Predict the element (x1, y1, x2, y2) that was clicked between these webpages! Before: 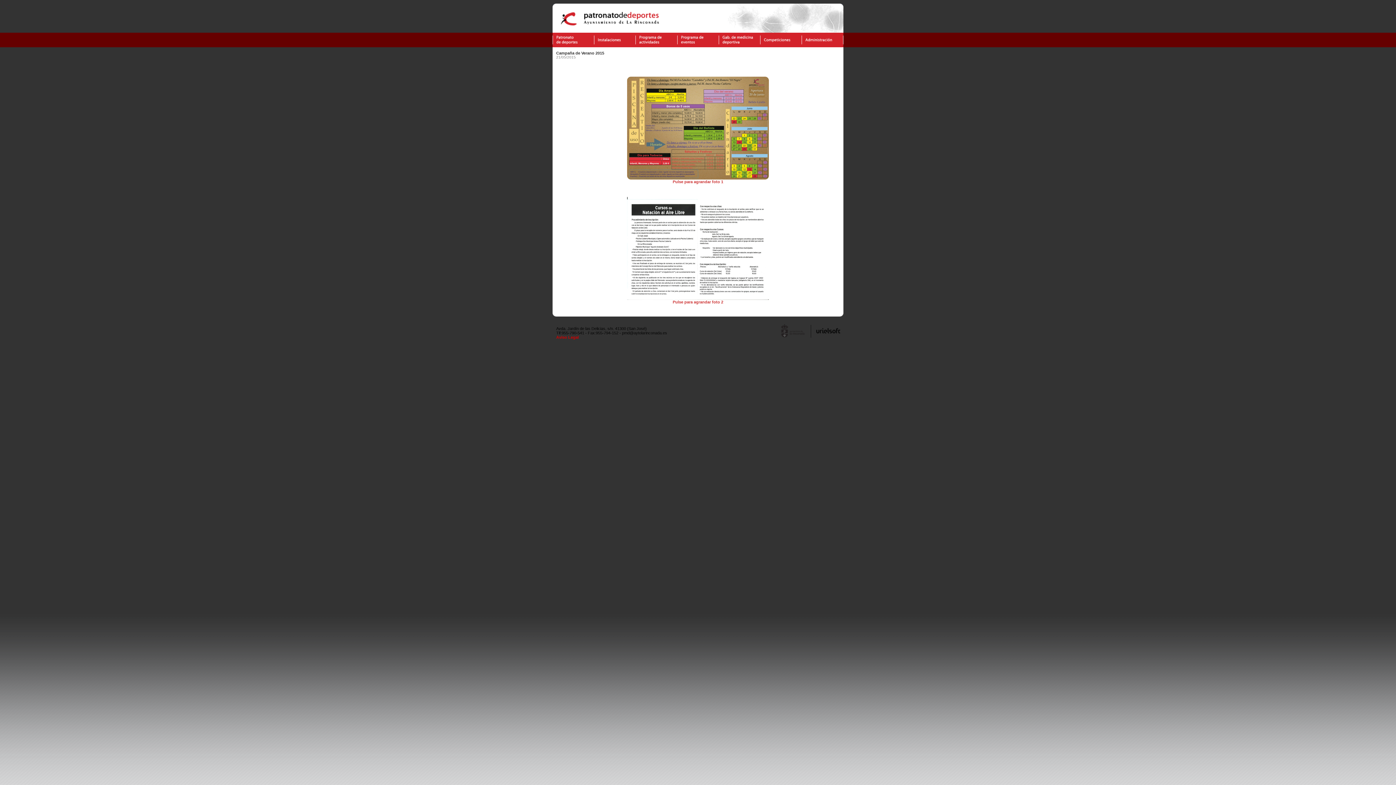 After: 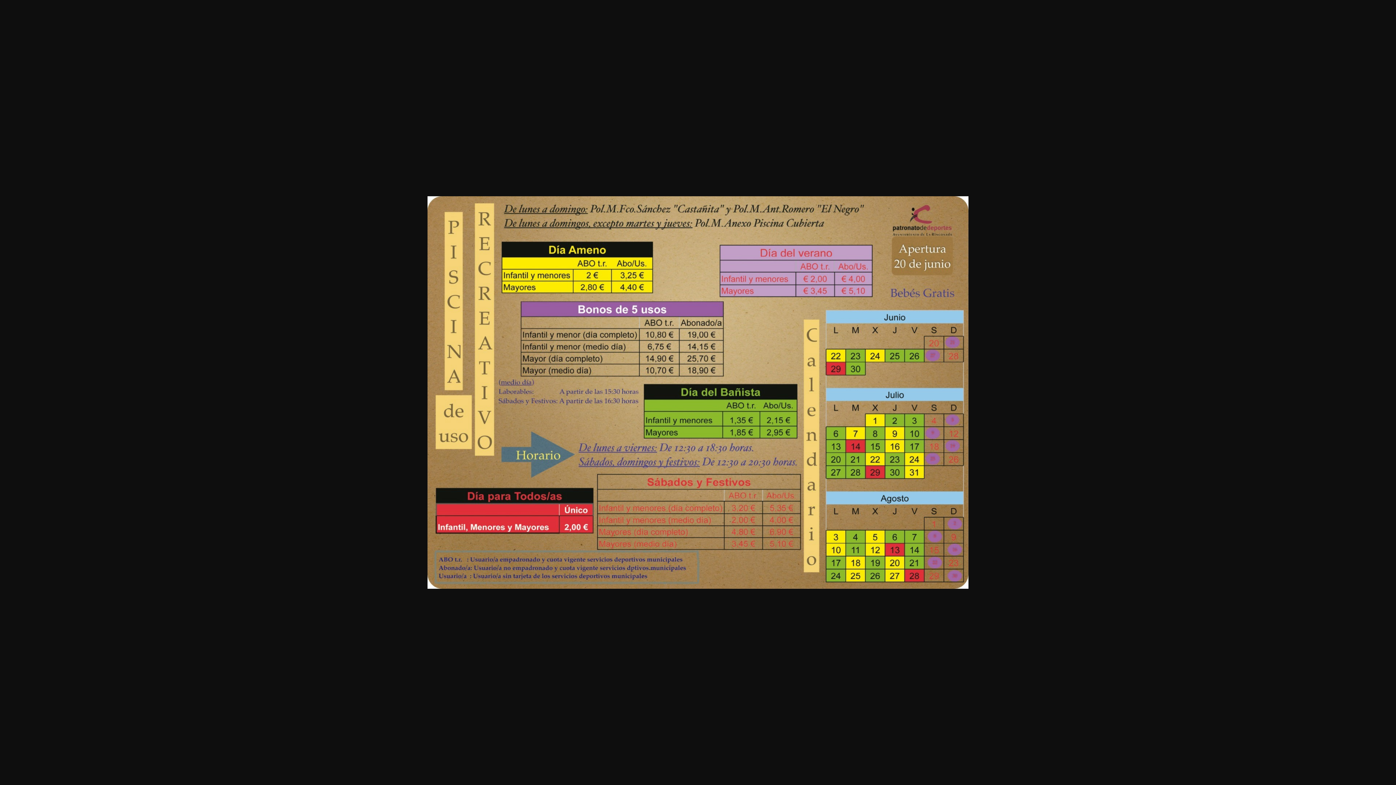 Action: label: 
Pulse para agrandar foto 1 bbox: (627, 176, 769, 184)